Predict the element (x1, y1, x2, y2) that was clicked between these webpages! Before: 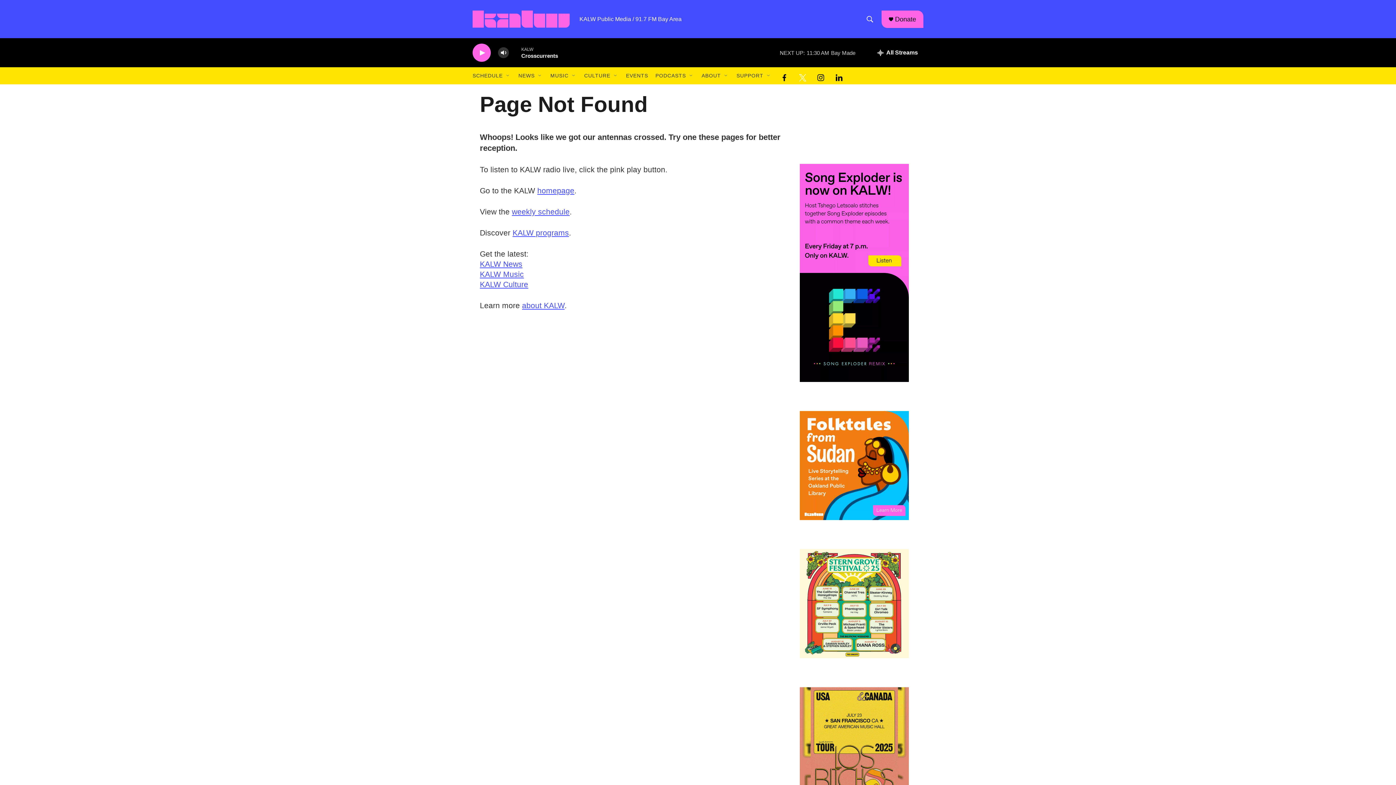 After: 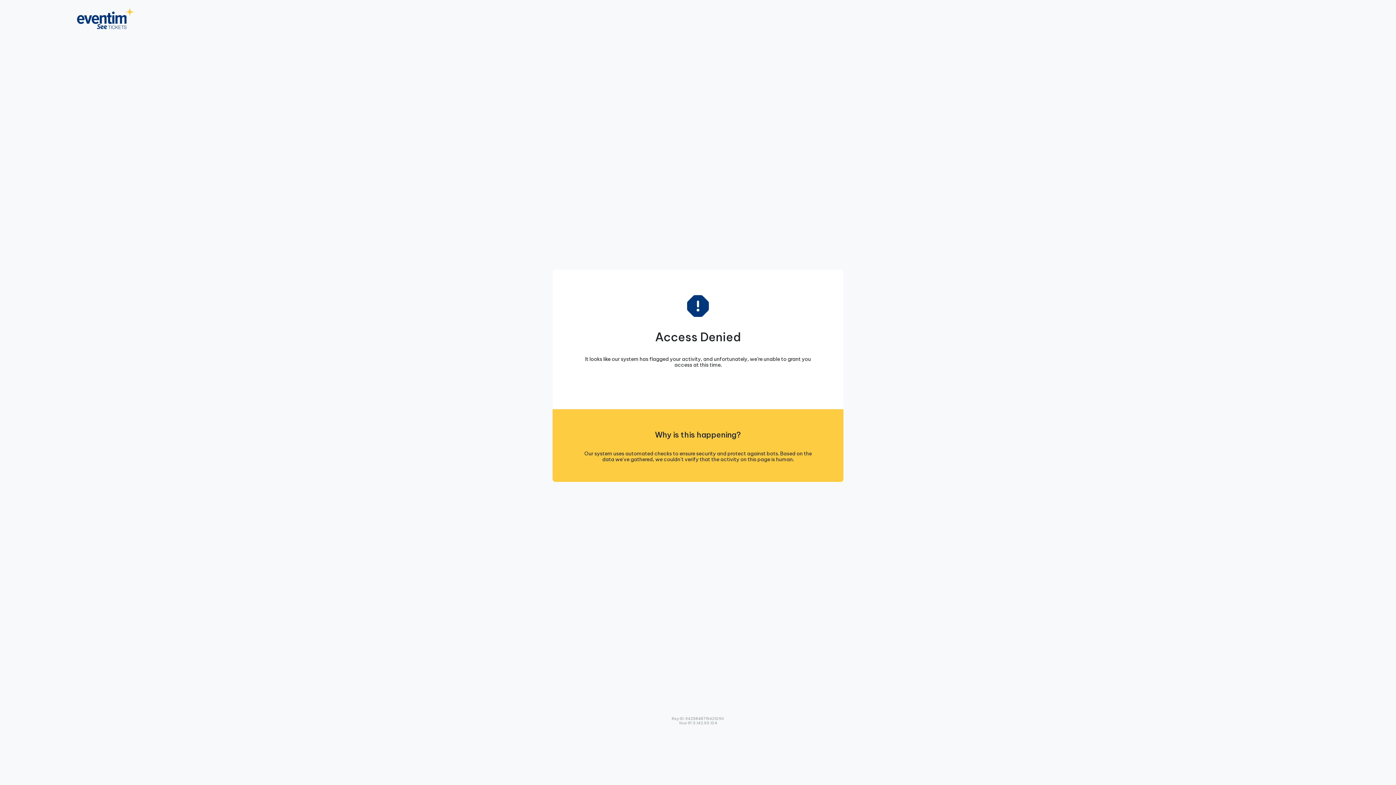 Action: bbox: (800, 715, 909, 824)